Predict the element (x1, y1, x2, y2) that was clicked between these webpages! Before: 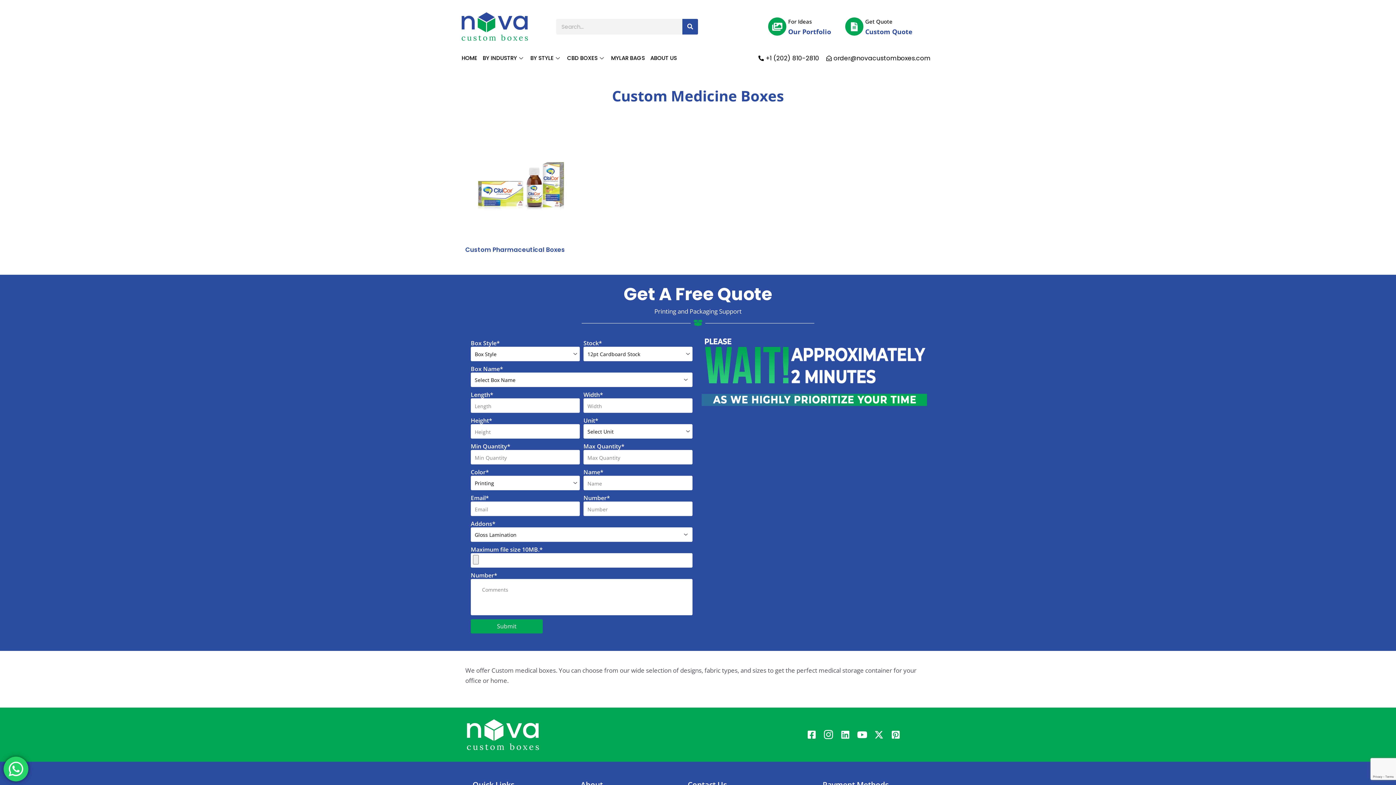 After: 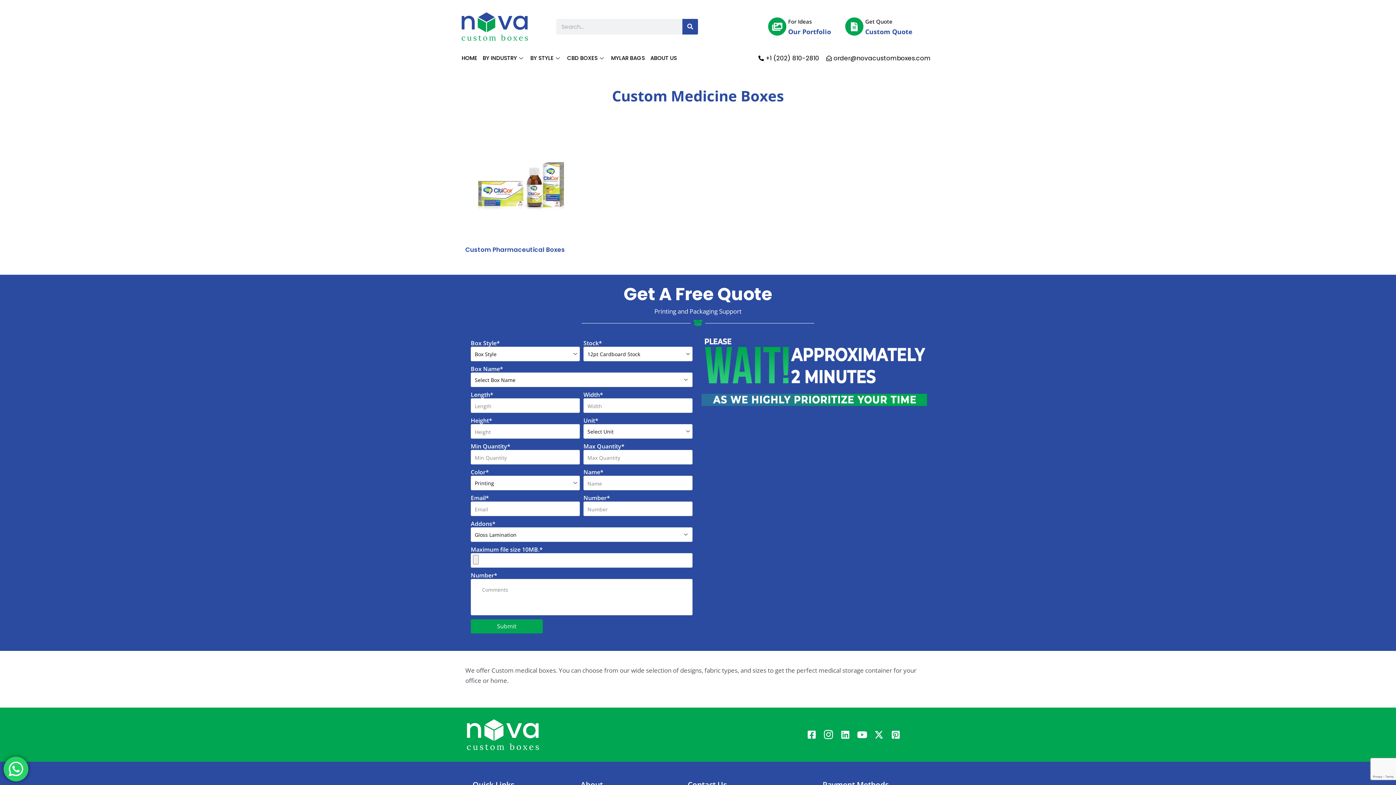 Action: bbox: (825, 53, 930, 63) label: order@novacustomboxes.com